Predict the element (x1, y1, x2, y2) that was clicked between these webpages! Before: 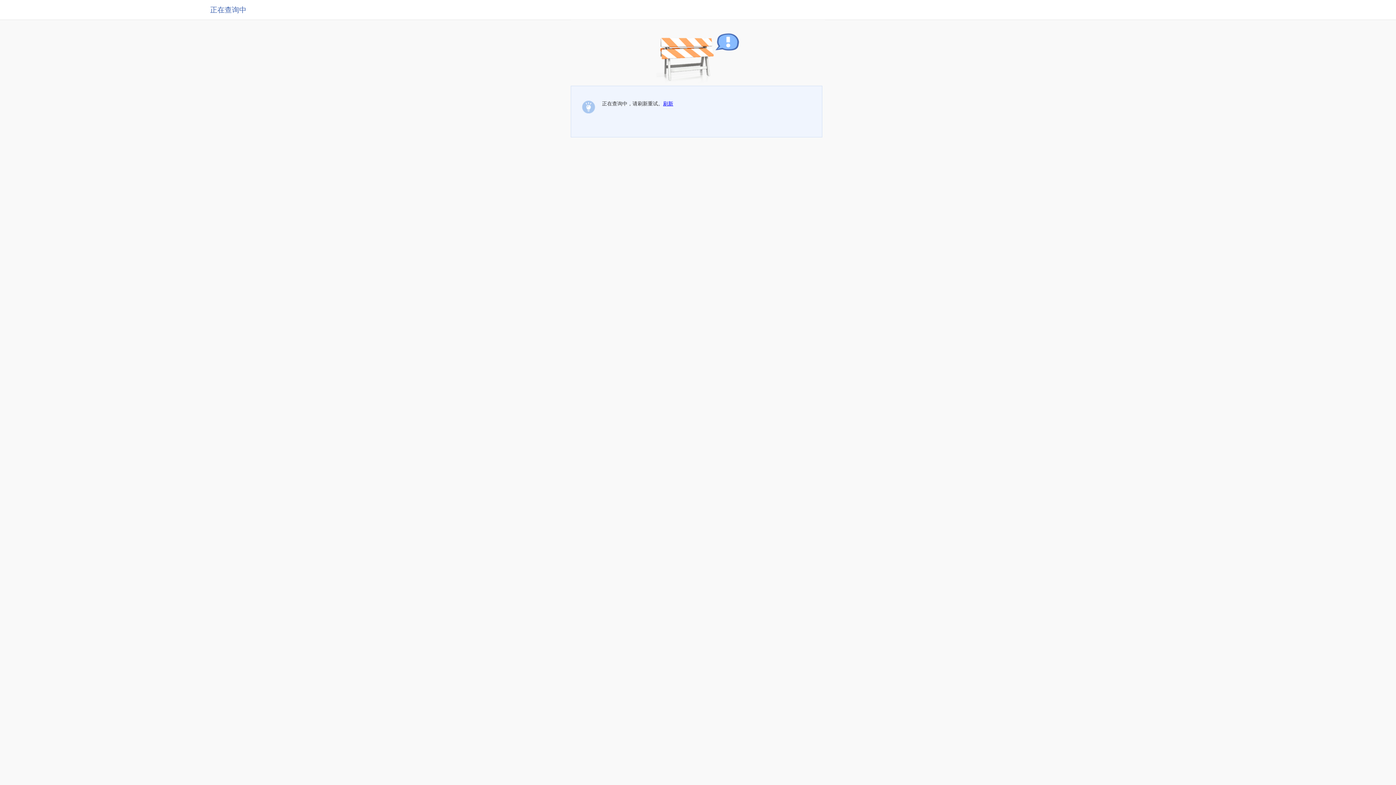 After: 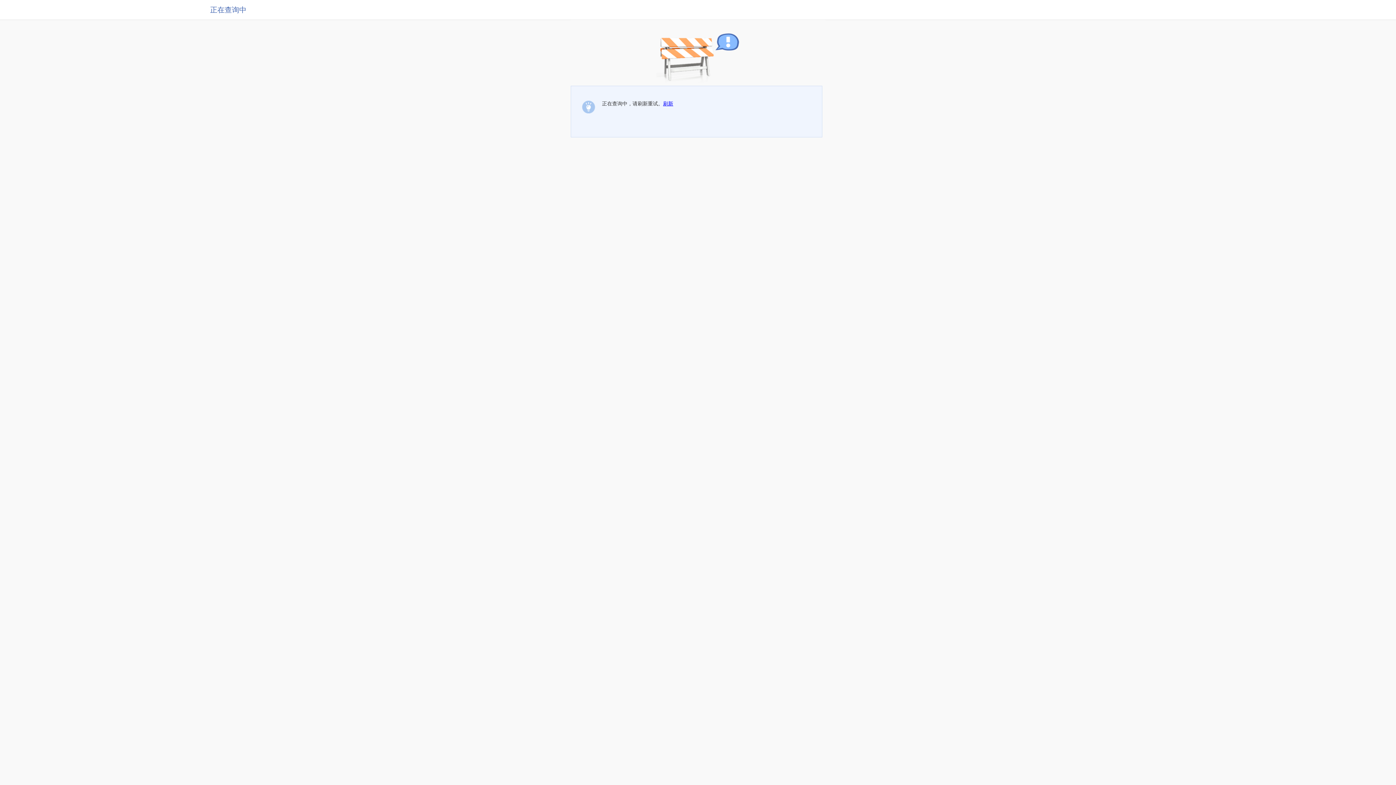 Action: label: 刷新 bbox: (663, 100, 673, 106)